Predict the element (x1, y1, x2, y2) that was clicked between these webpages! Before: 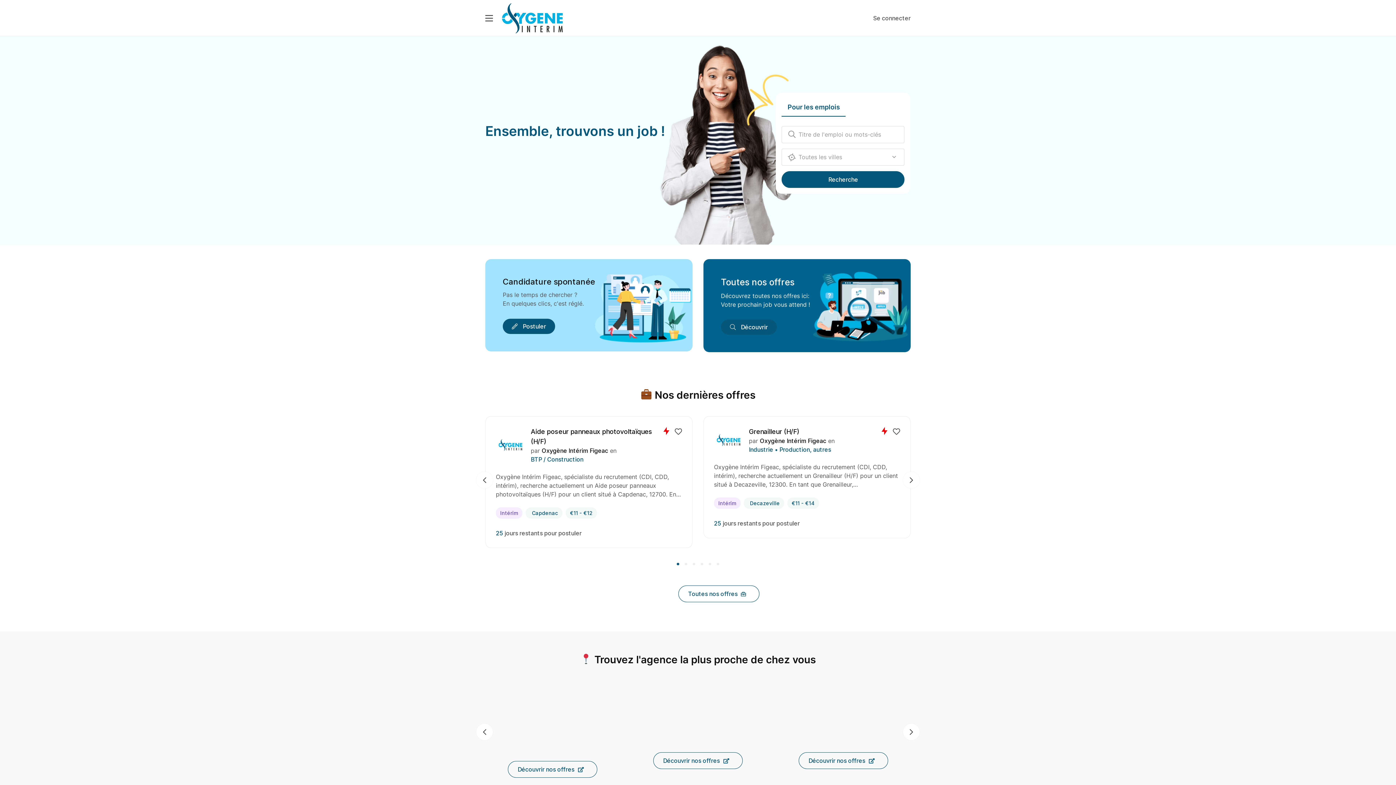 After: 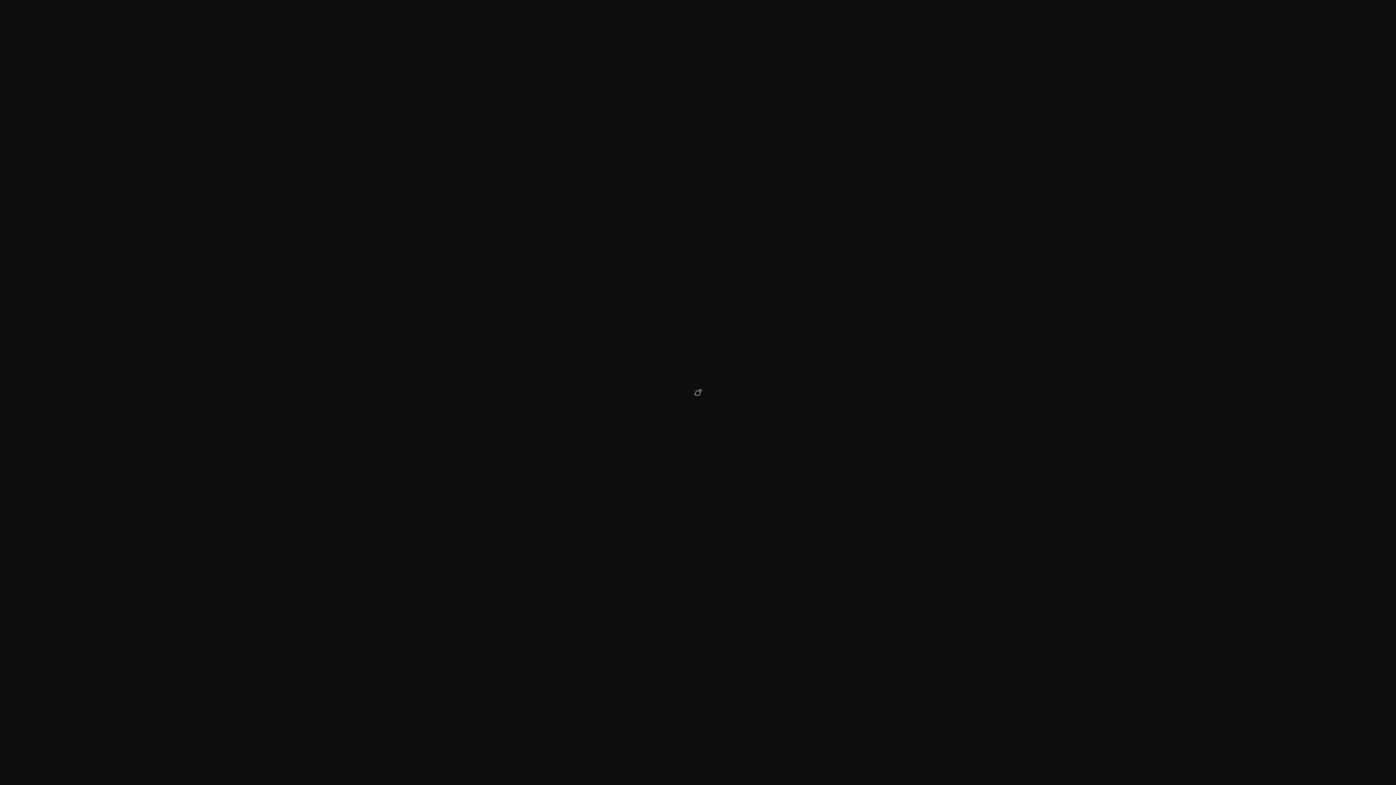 Action: bbox: (721, 276, 794, 287) label: Toutes nos offres